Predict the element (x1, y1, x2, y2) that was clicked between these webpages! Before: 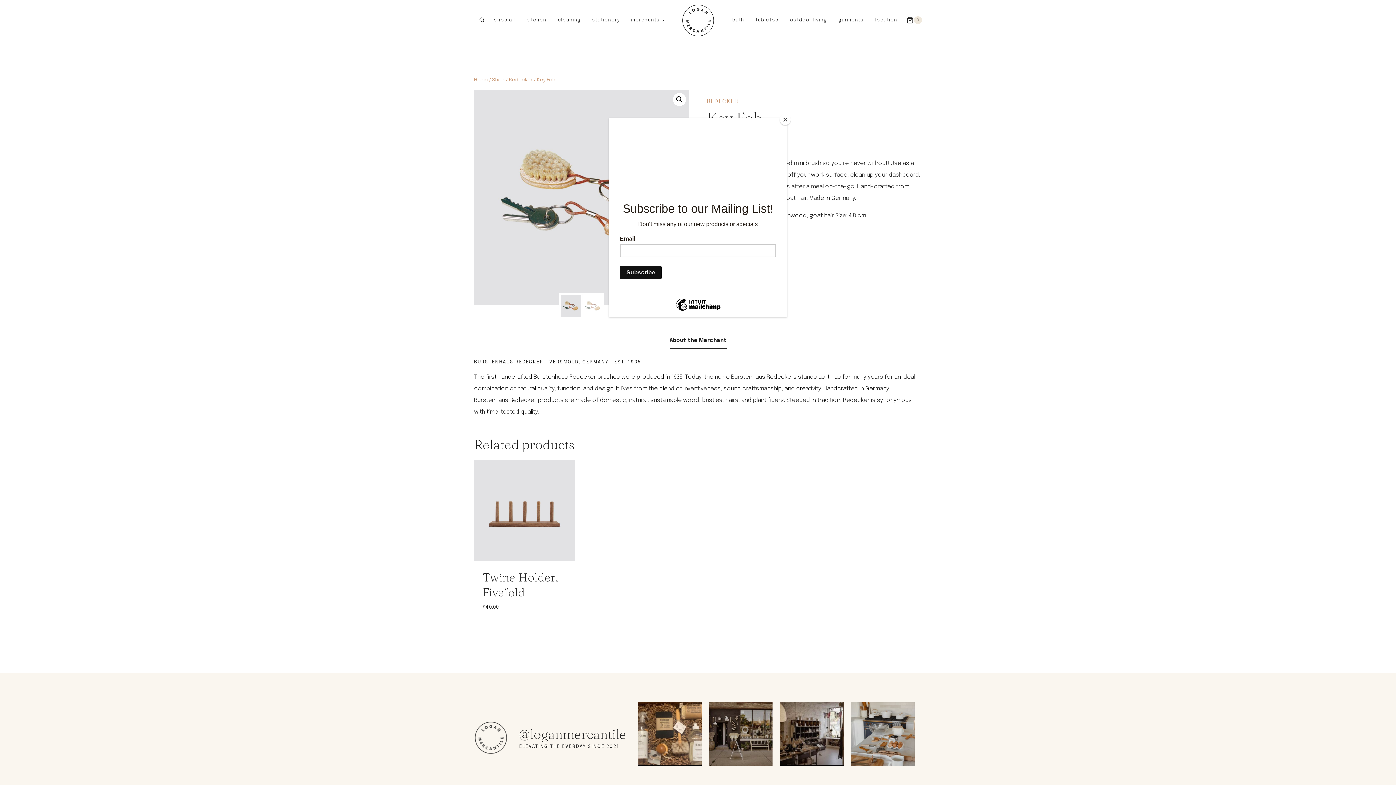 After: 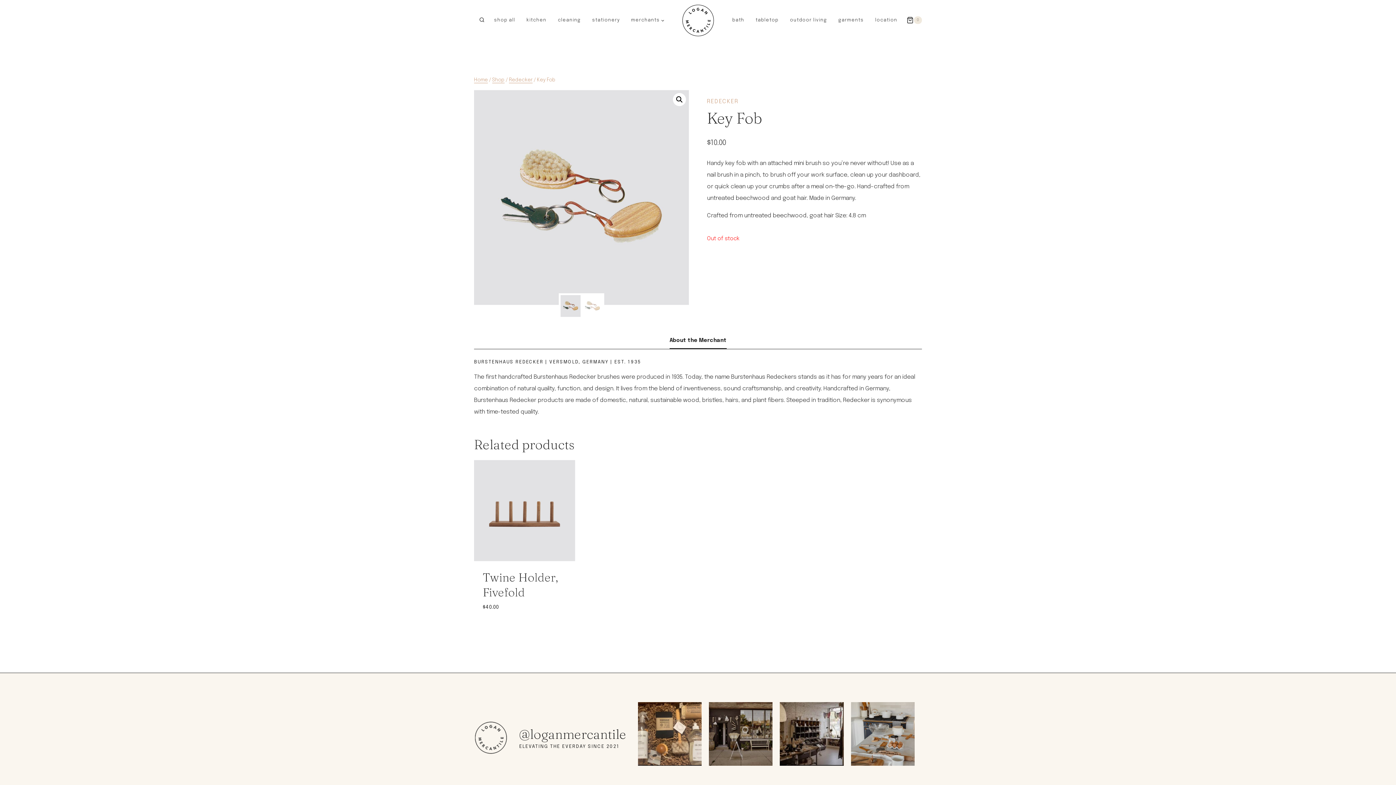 Action: label: Close bbox: (780, 114, 790, 125)